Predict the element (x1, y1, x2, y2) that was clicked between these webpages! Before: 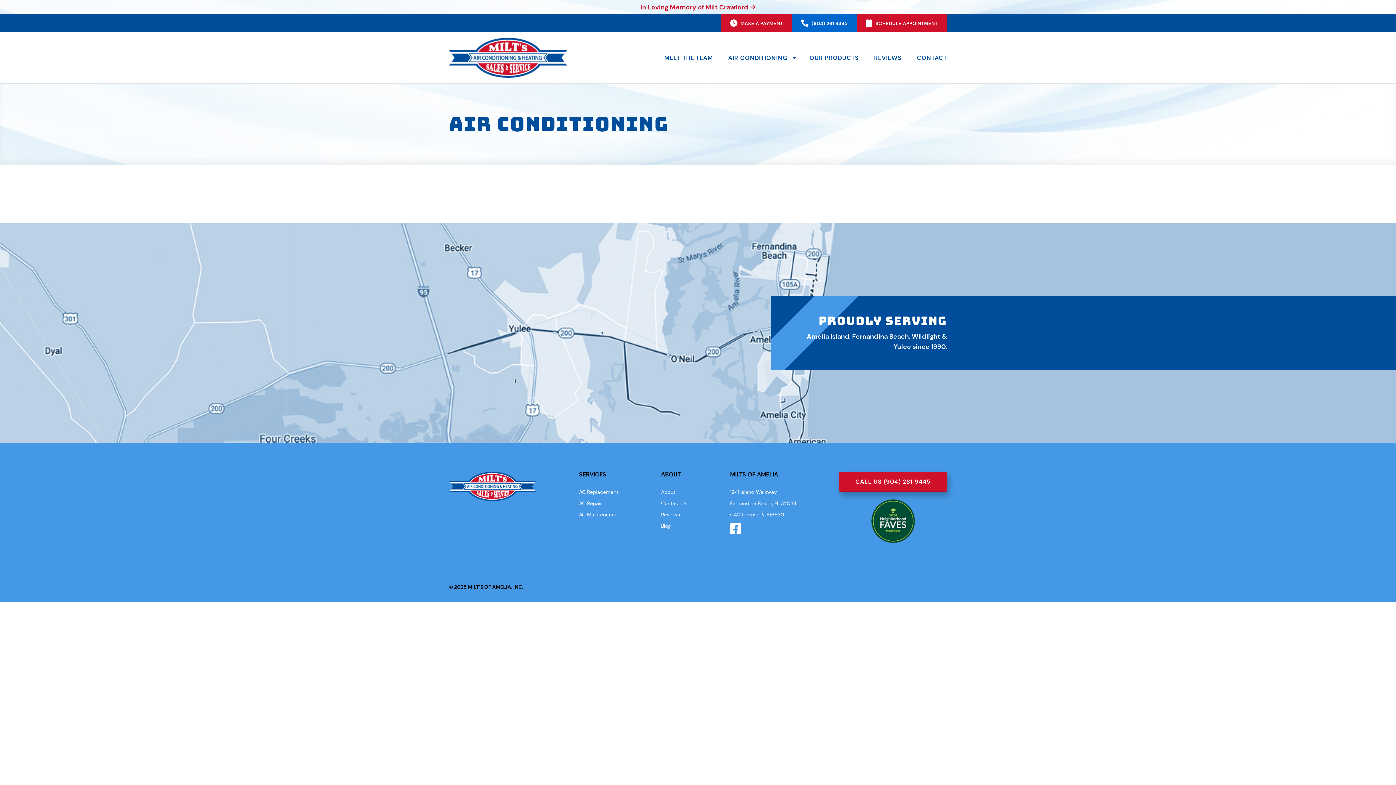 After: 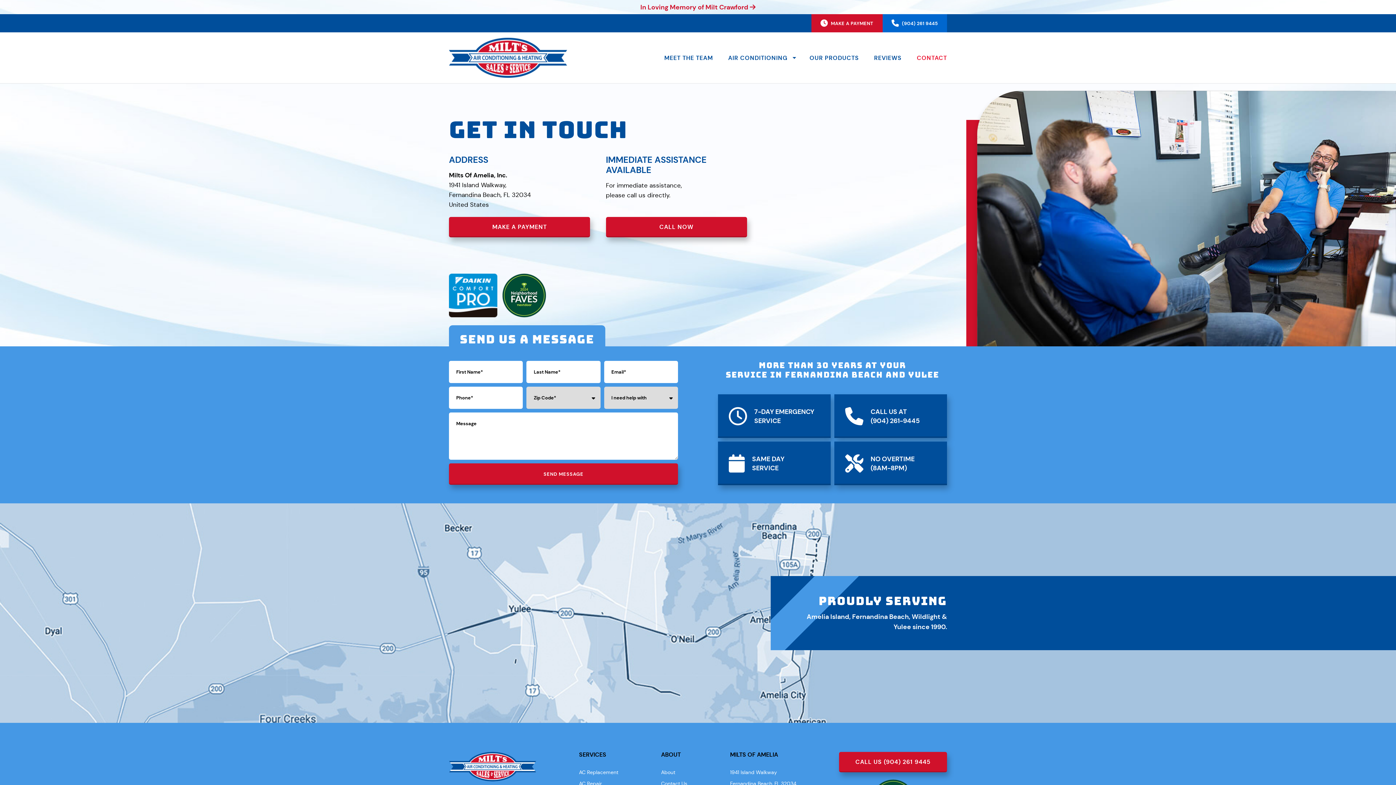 Action: label: CONTACT bbox: (909, 50, 947, 65)